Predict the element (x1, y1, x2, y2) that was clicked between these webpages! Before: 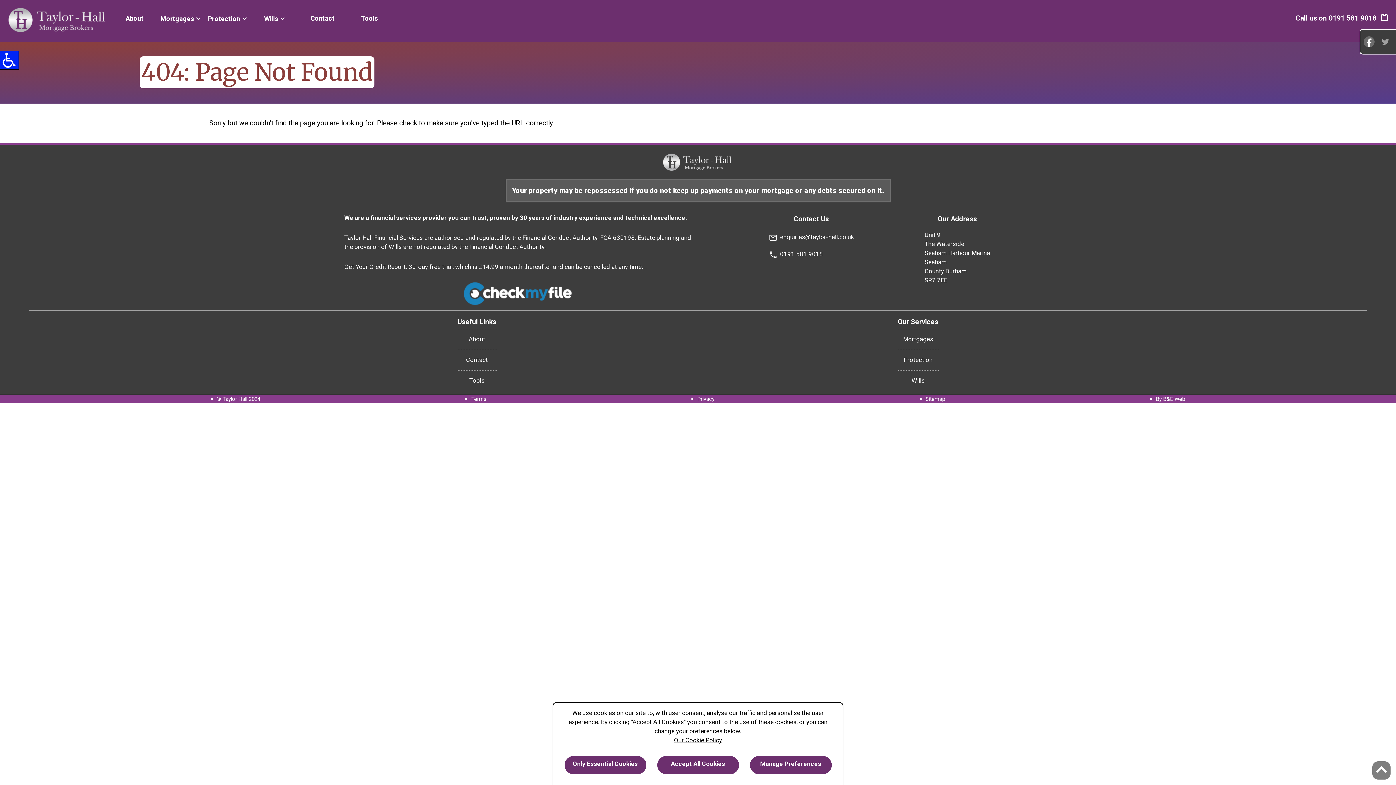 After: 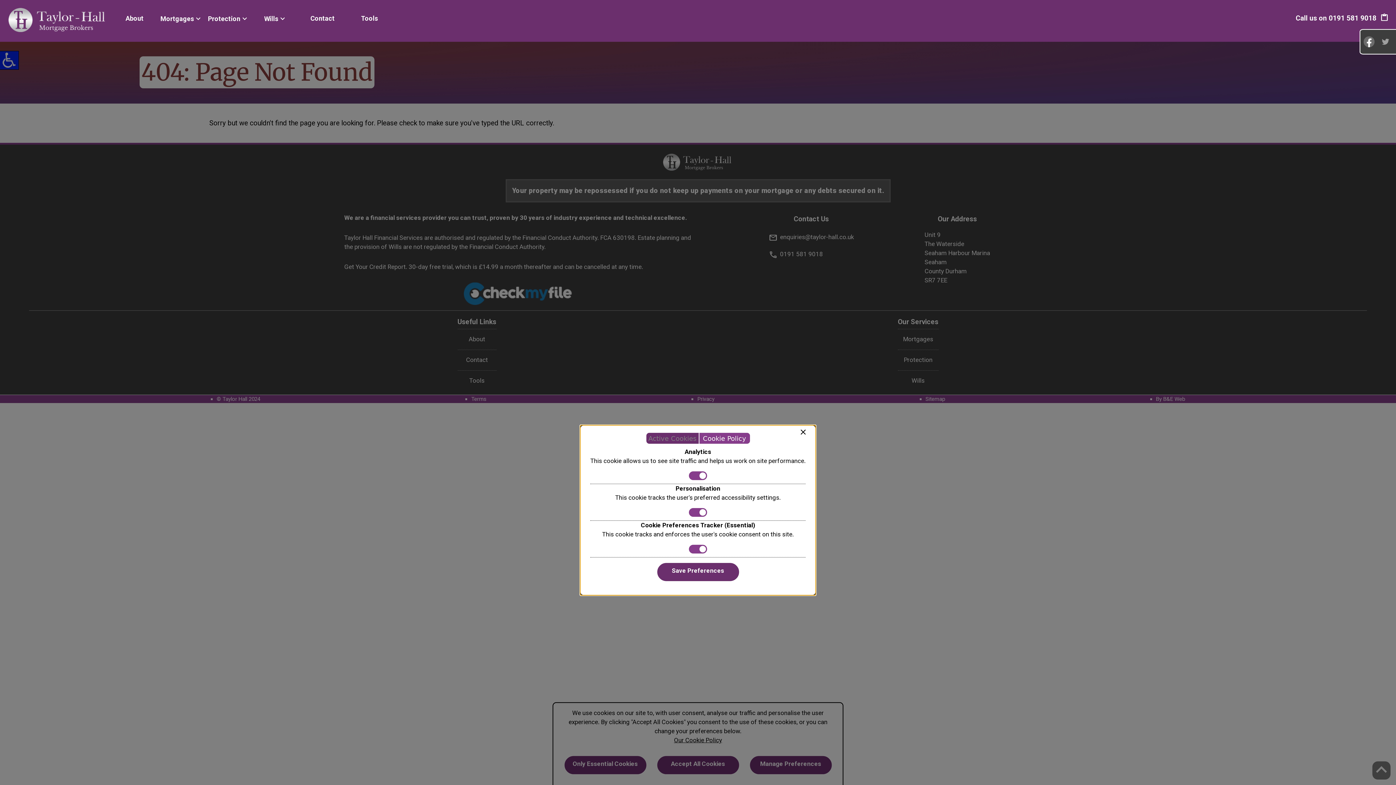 Action: bbox: (750, 756, 831, 774) label: Manage Preferences

arrow_forward